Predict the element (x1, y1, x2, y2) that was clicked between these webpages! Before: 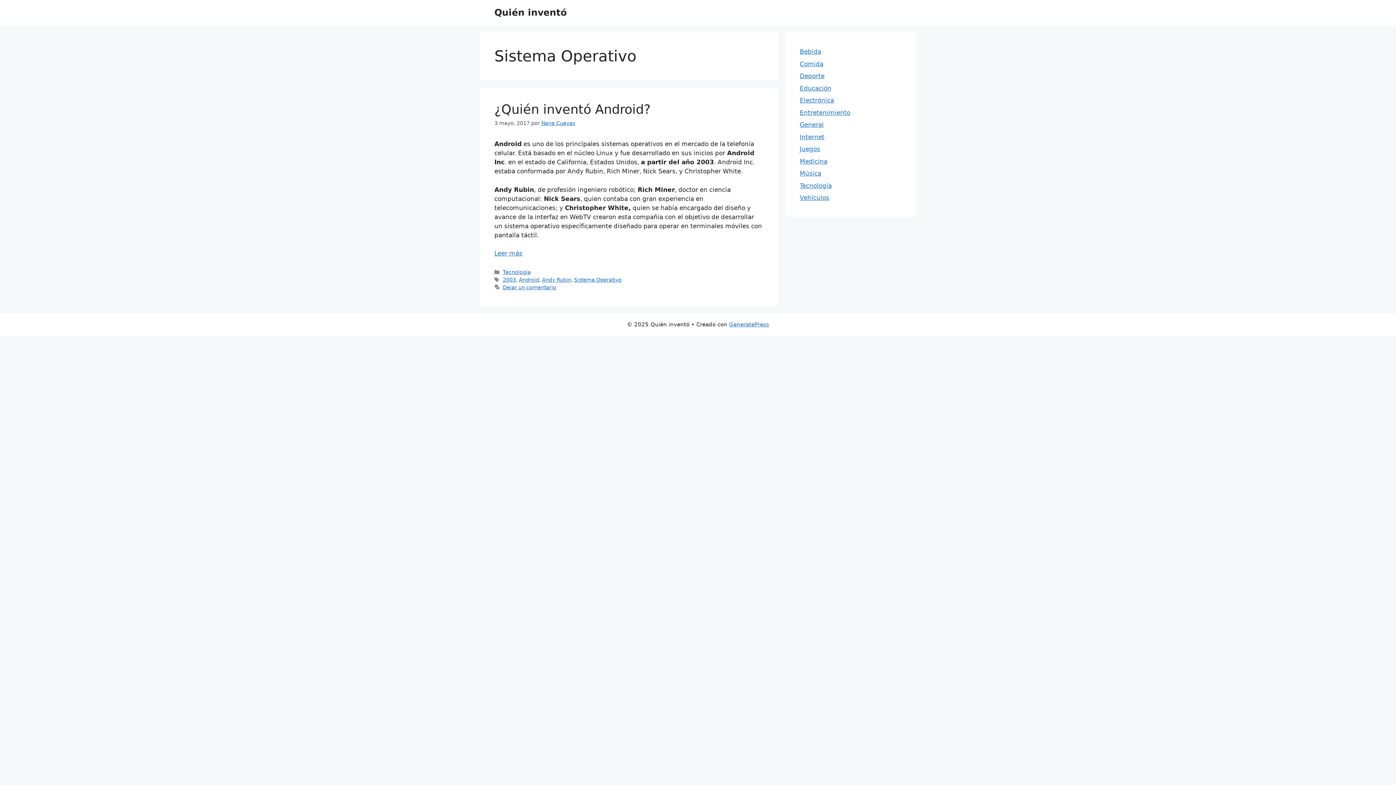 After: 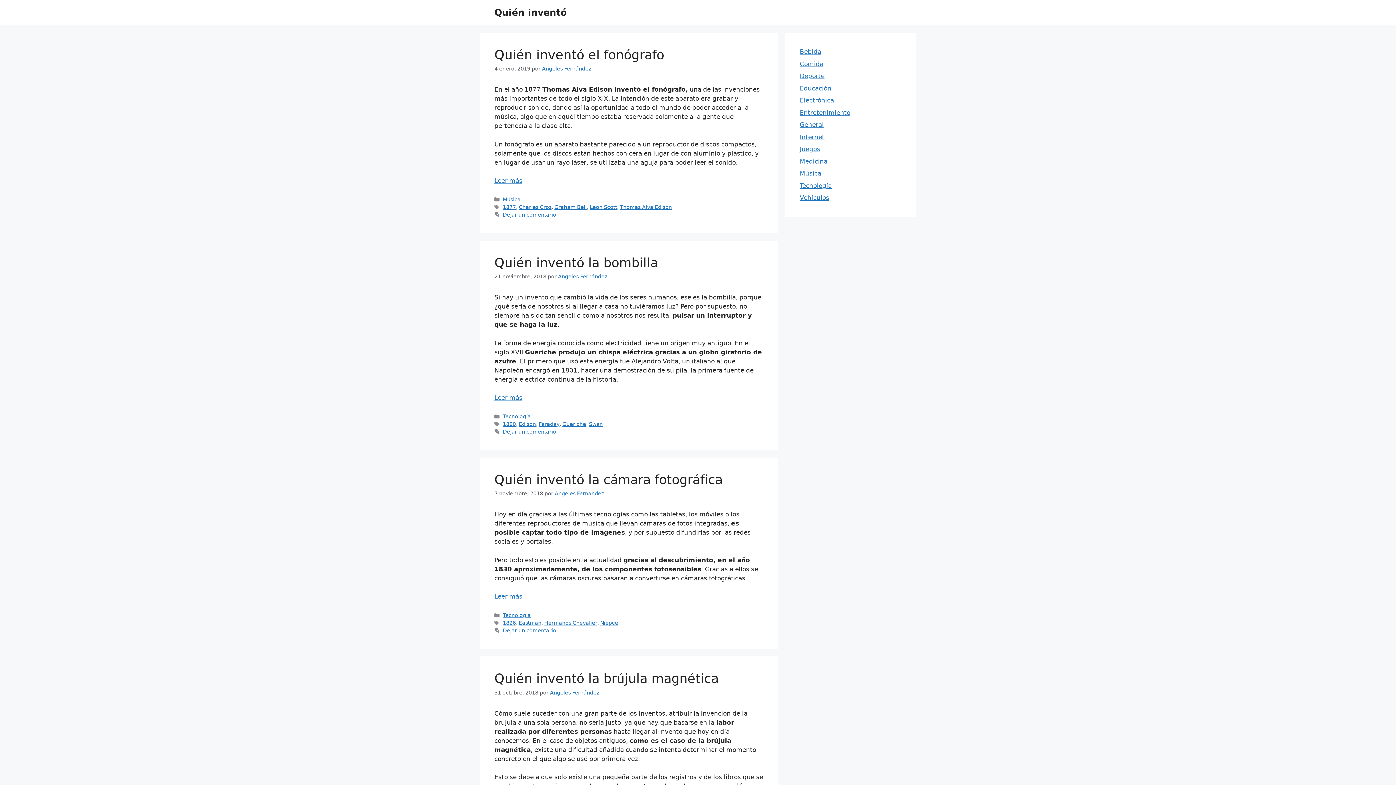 Action: bbox: (494, 7, 566, 17) label: Quién inventó